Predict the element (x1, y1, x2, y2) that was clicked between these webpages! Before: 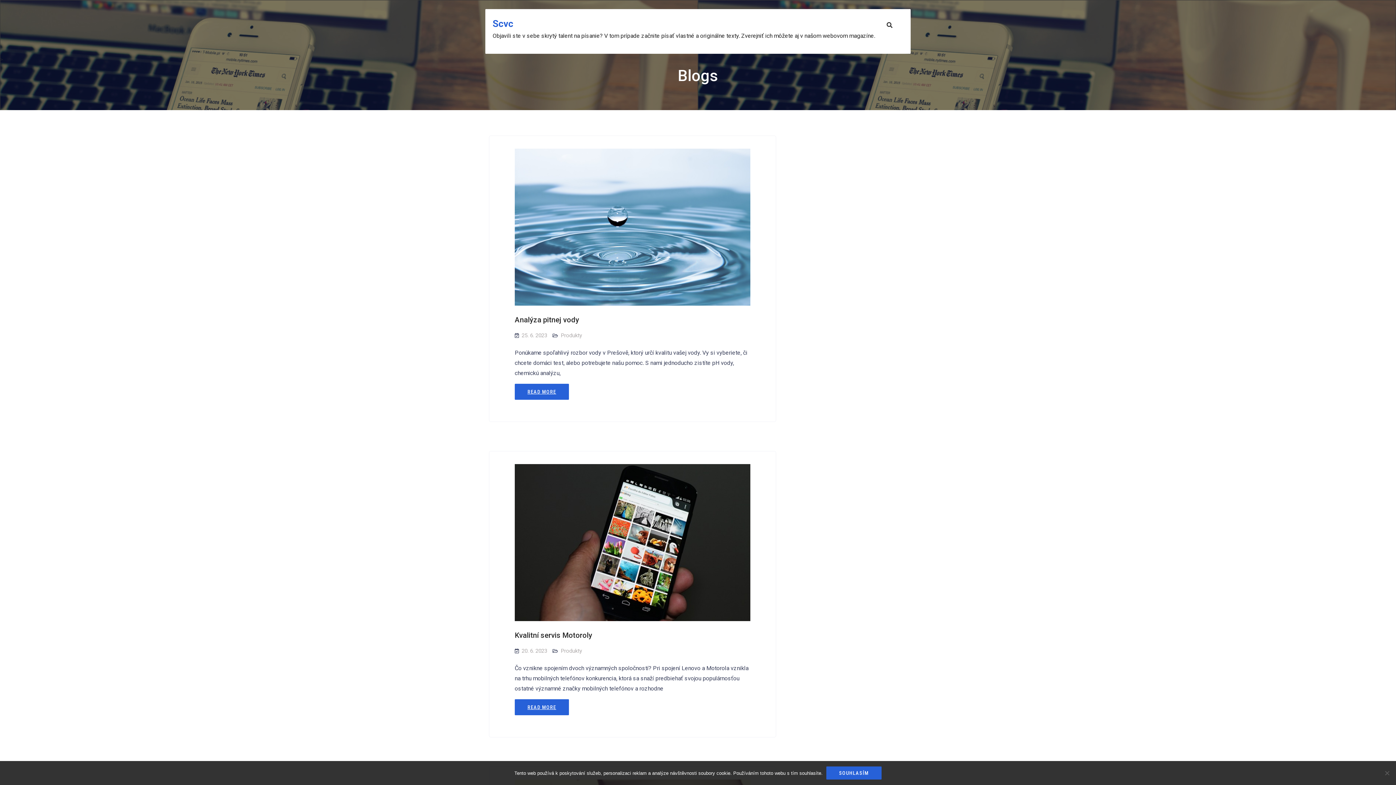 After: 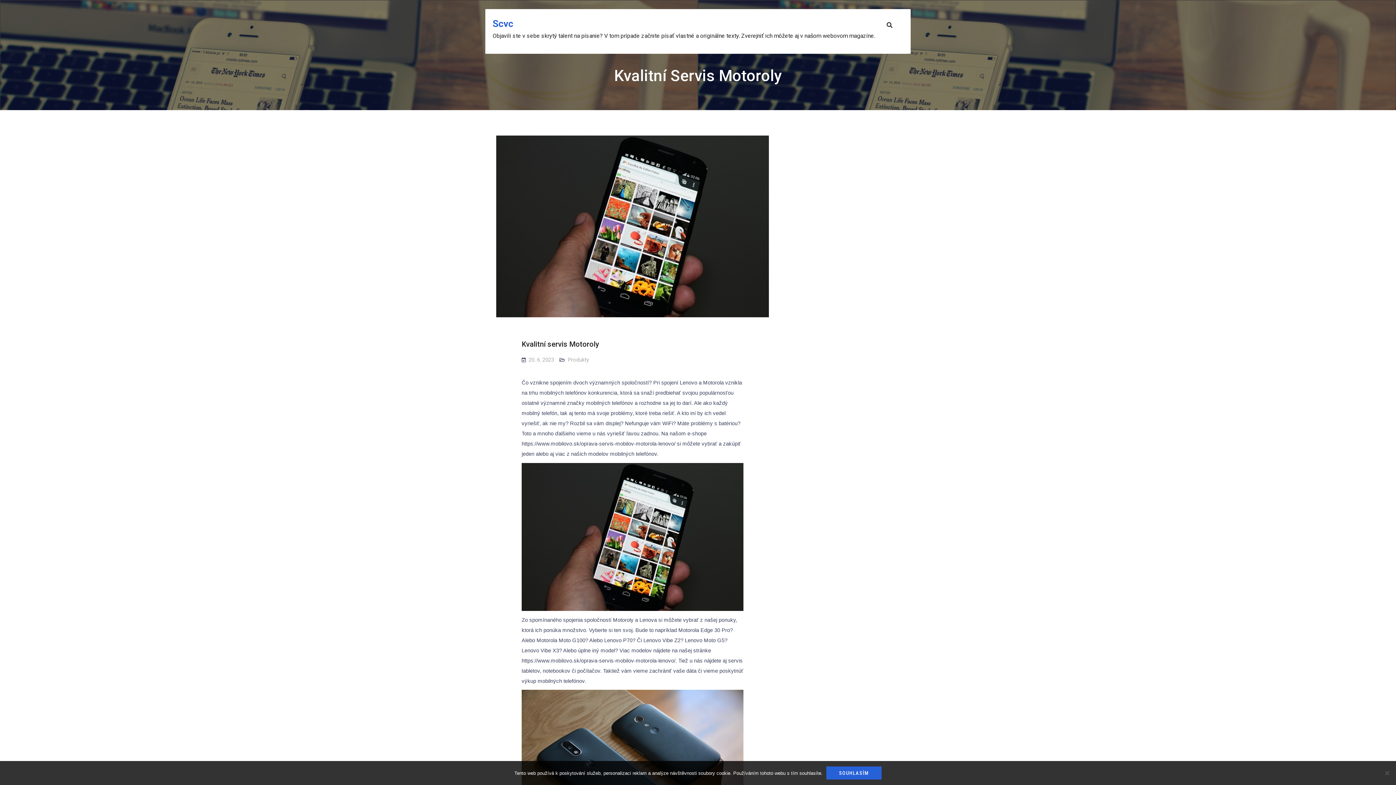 Action: label: Kvalitní servis Motoroly bbox: (514, 630, 592, 640)